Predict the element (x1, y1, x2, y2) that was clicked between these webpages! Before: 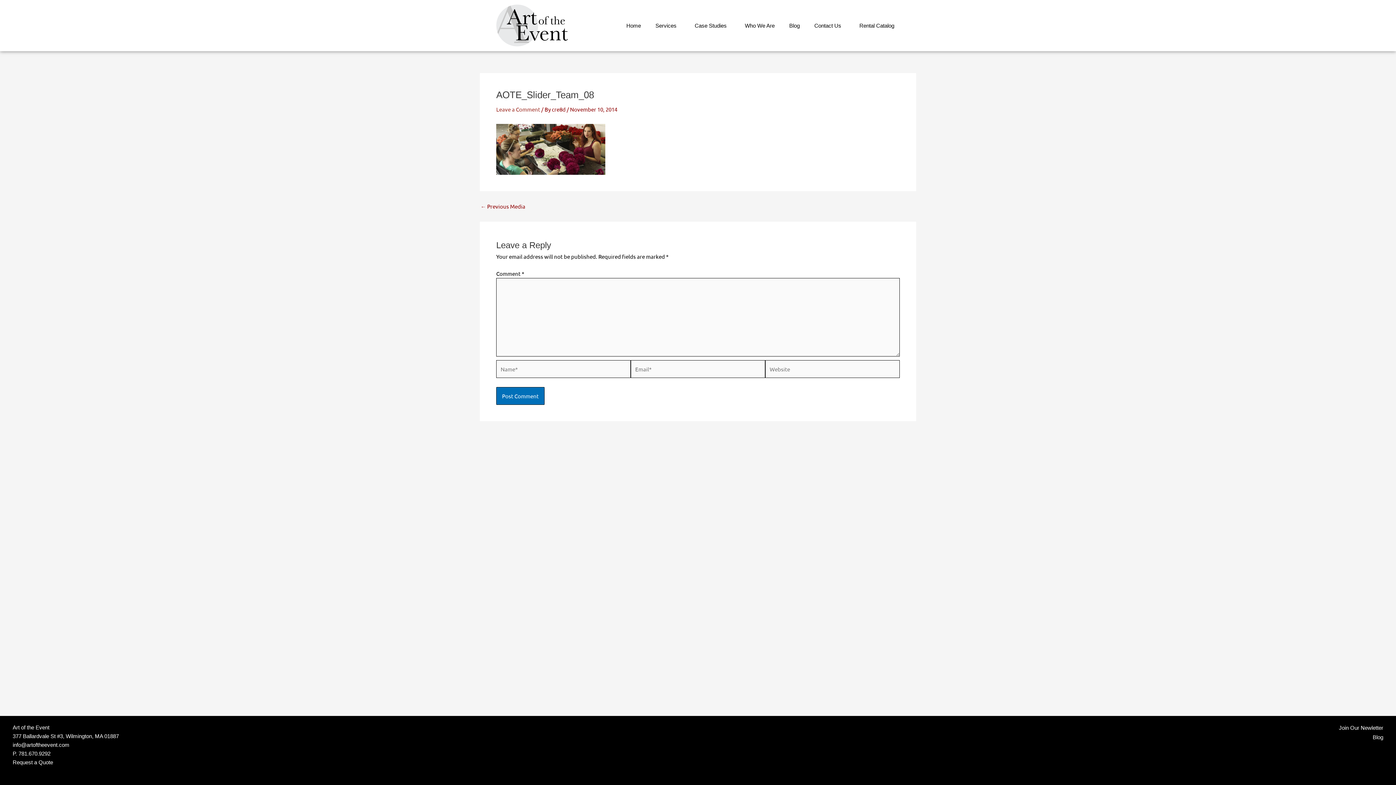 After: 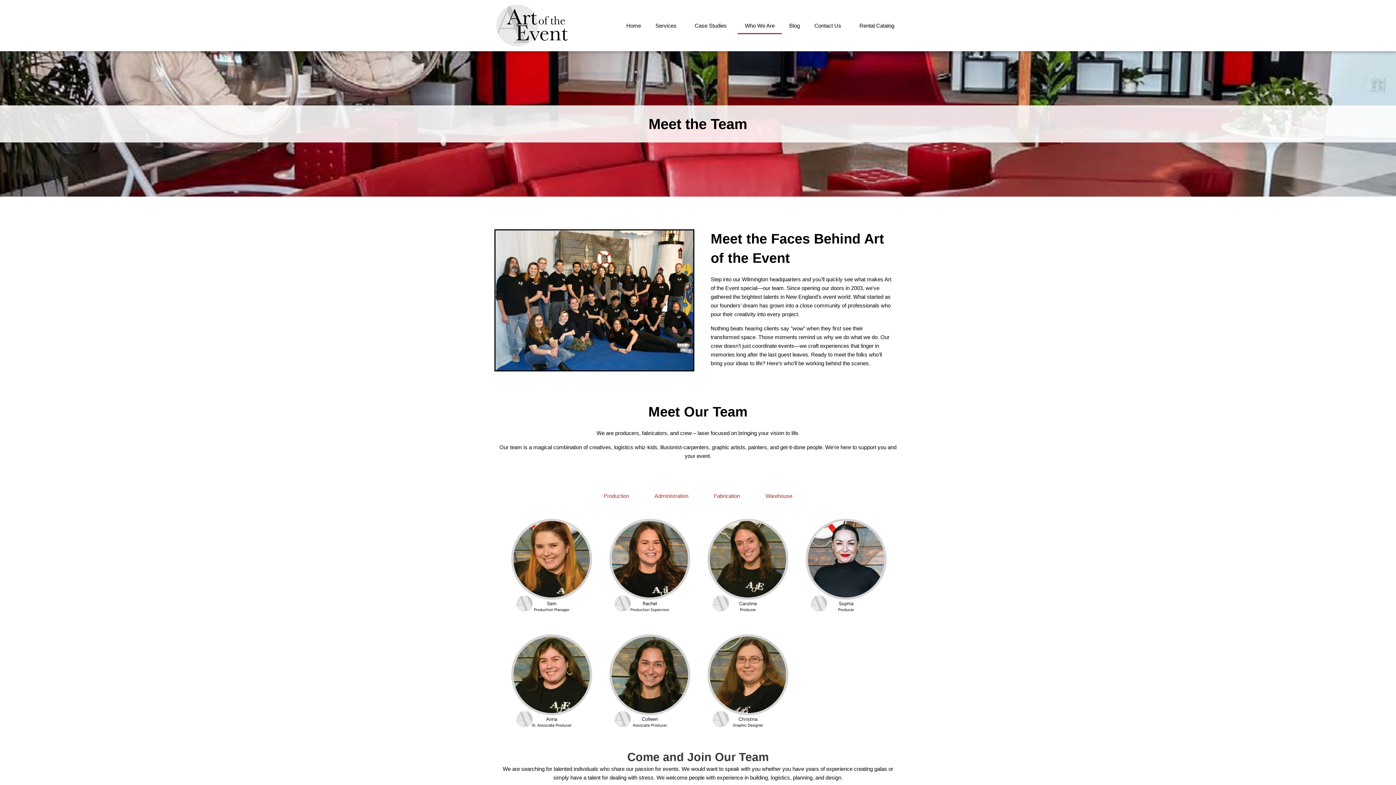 Action: bbox: (737, 17, 782, 34) label: Who We Are